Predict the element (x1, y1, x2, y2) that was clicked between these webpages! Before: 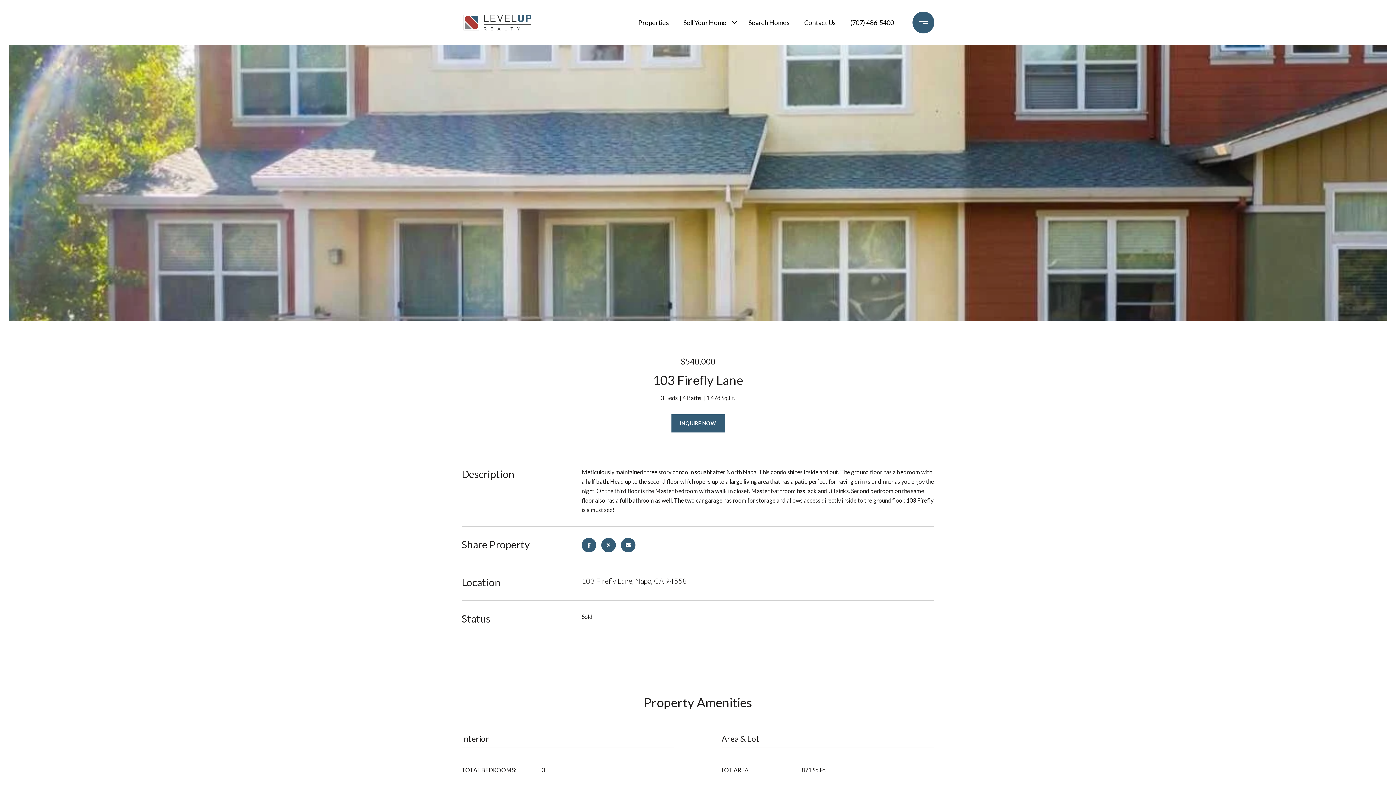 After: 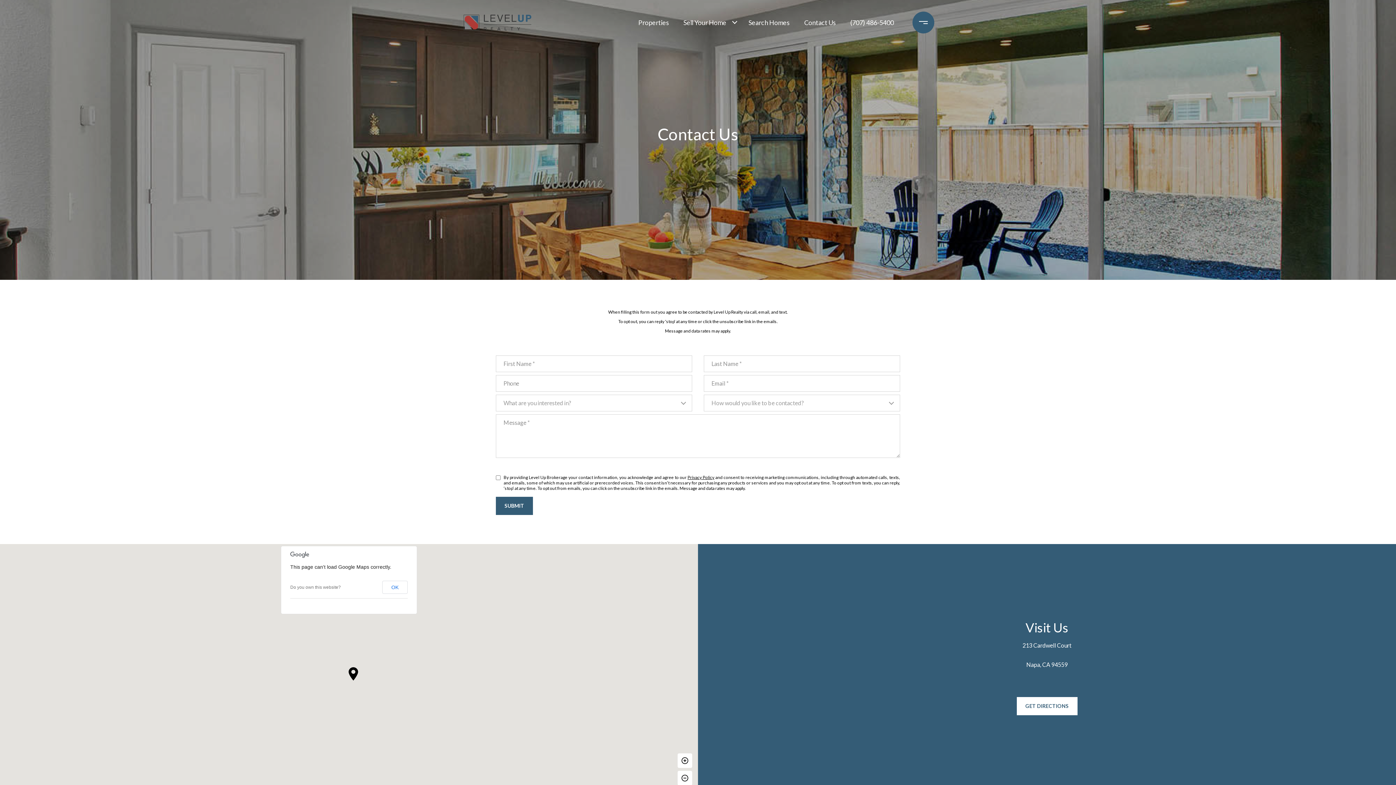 Action: label: Contact Us bbox: (800, 10, 839, 34)